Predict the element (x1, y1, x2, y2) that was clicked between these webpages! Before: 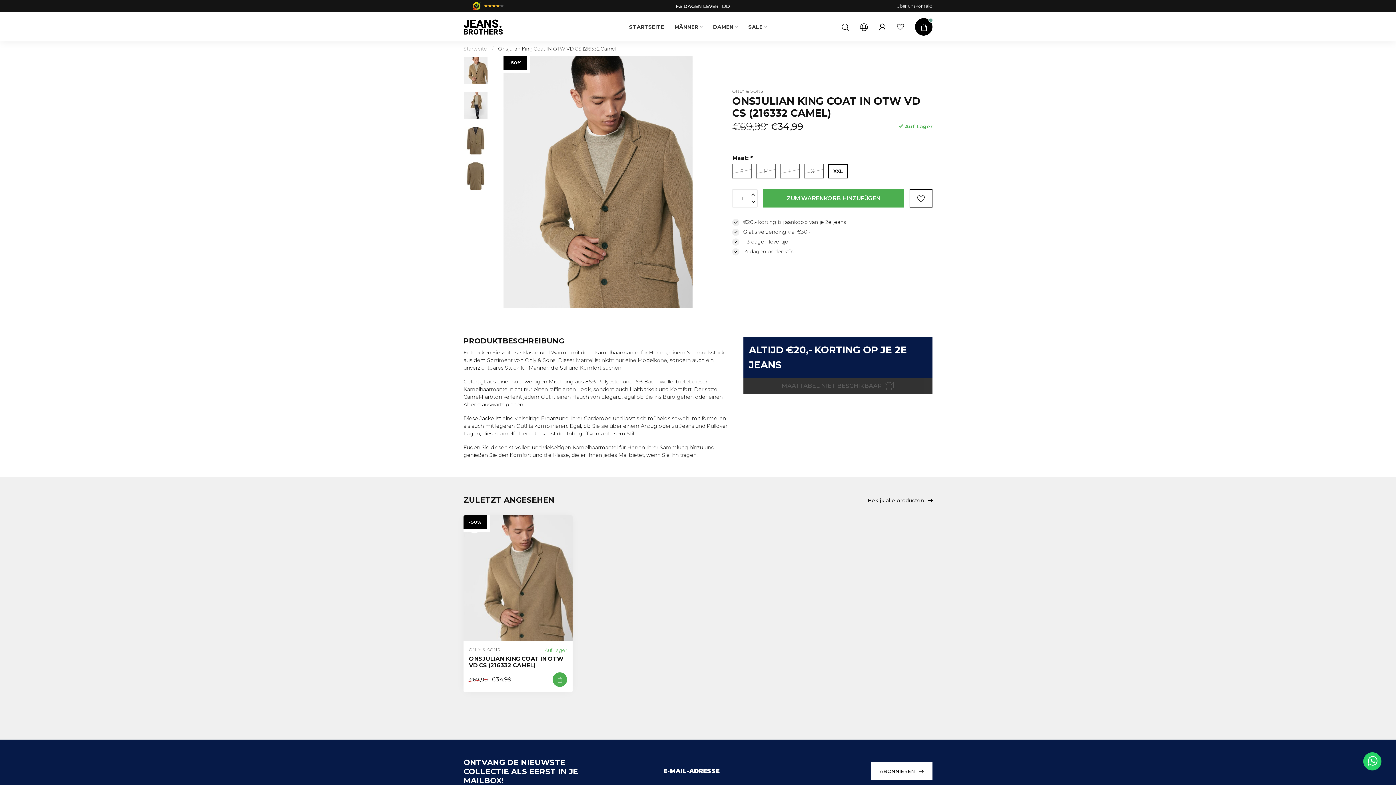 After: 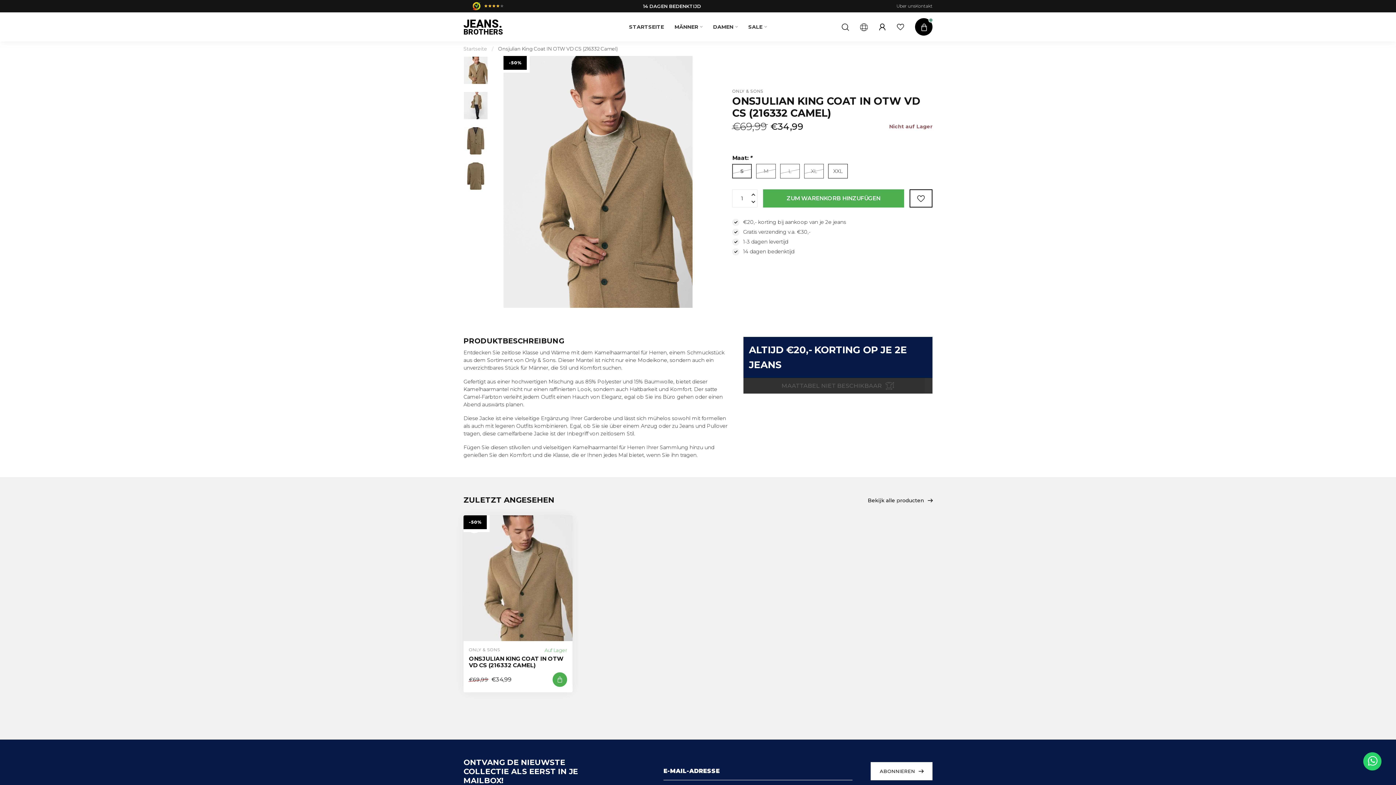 Action: label: S bbox: (732, 164, 752, 178)